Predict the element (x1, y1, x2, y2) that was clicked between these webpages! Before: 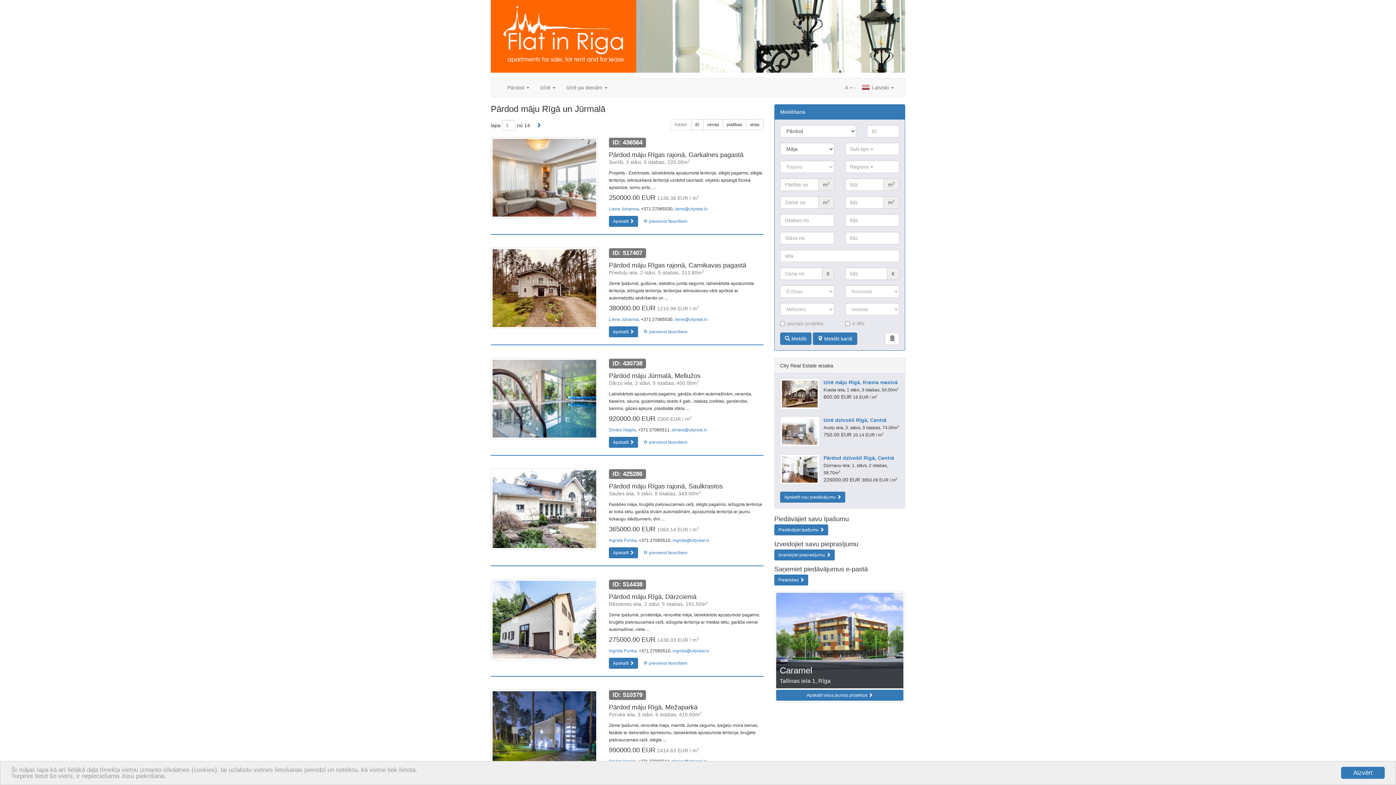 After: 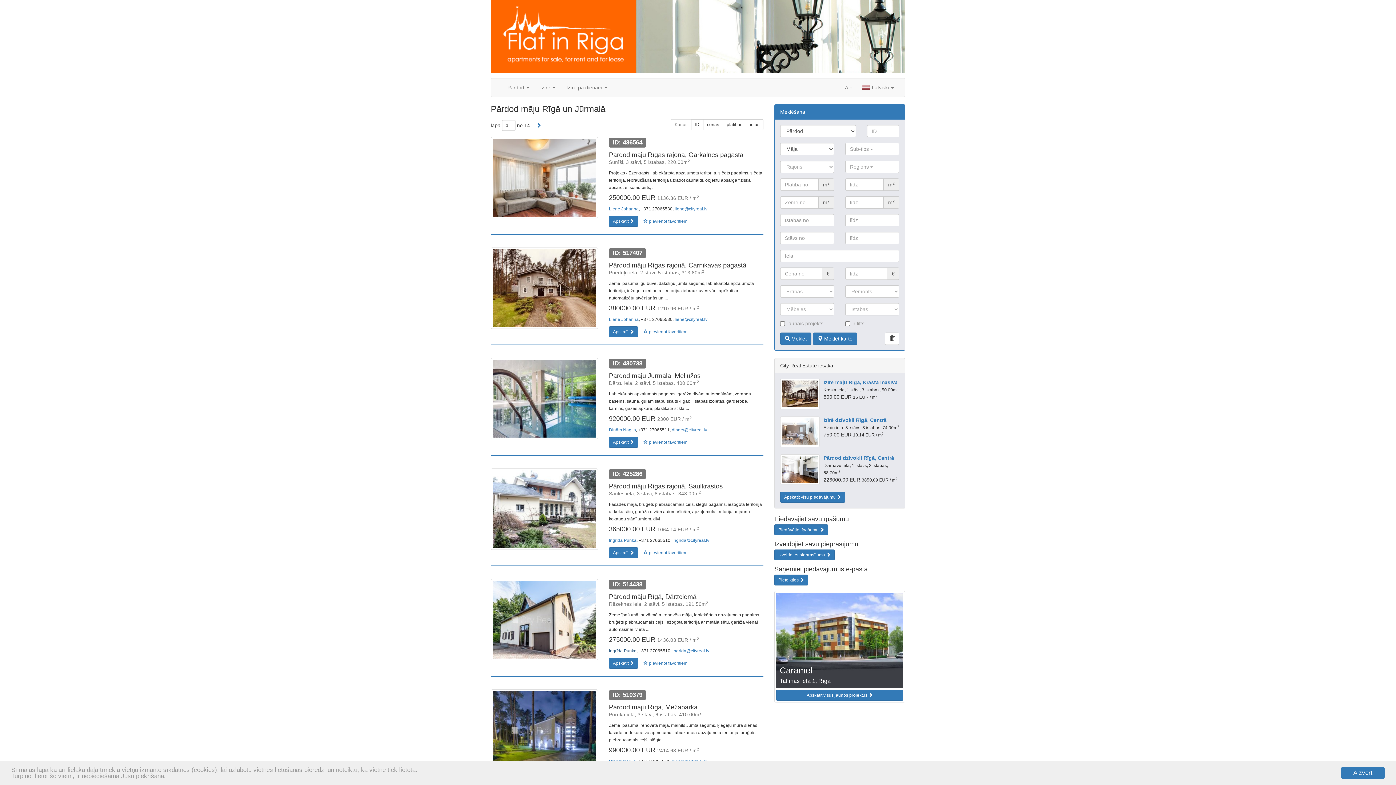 Action: bbox: (609, 648, 636, 653) label: Ingrīda Punka